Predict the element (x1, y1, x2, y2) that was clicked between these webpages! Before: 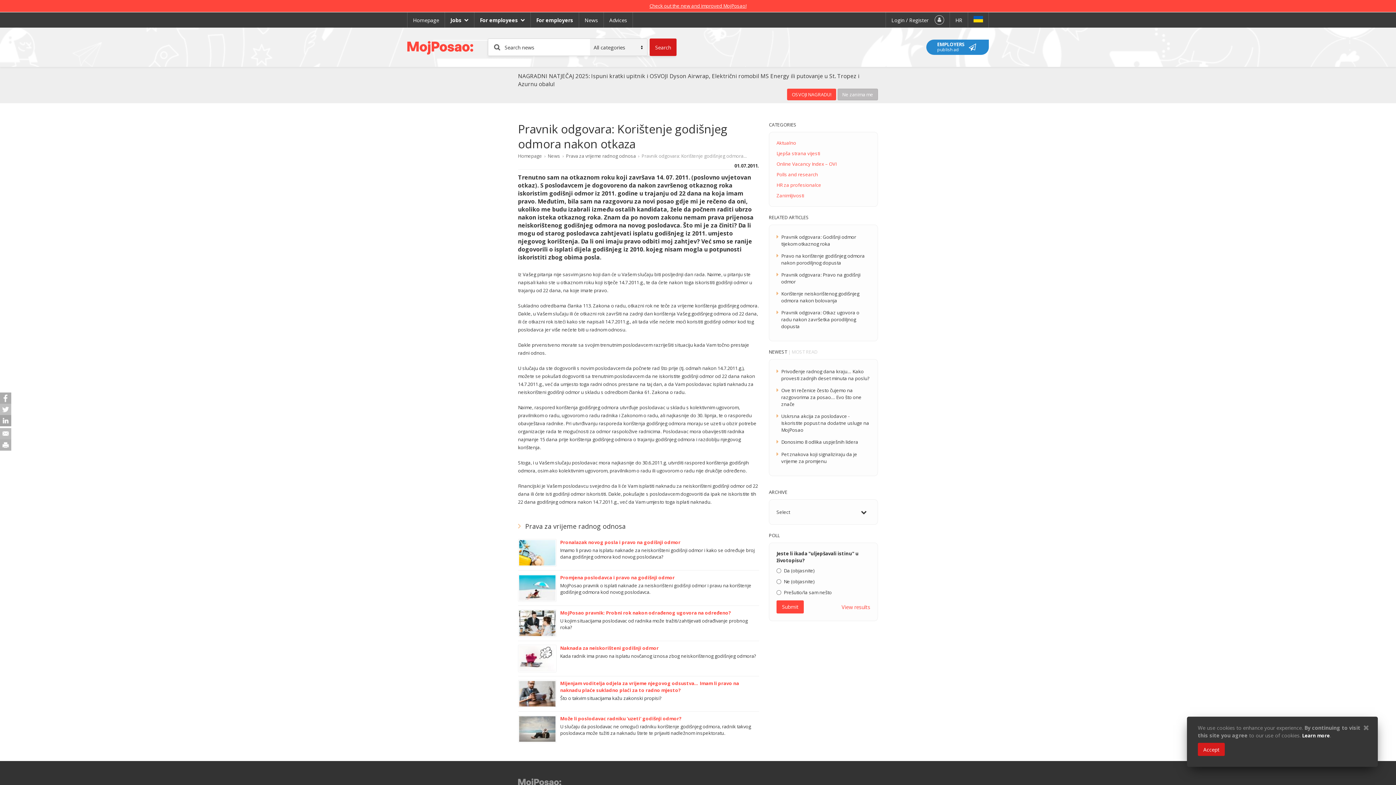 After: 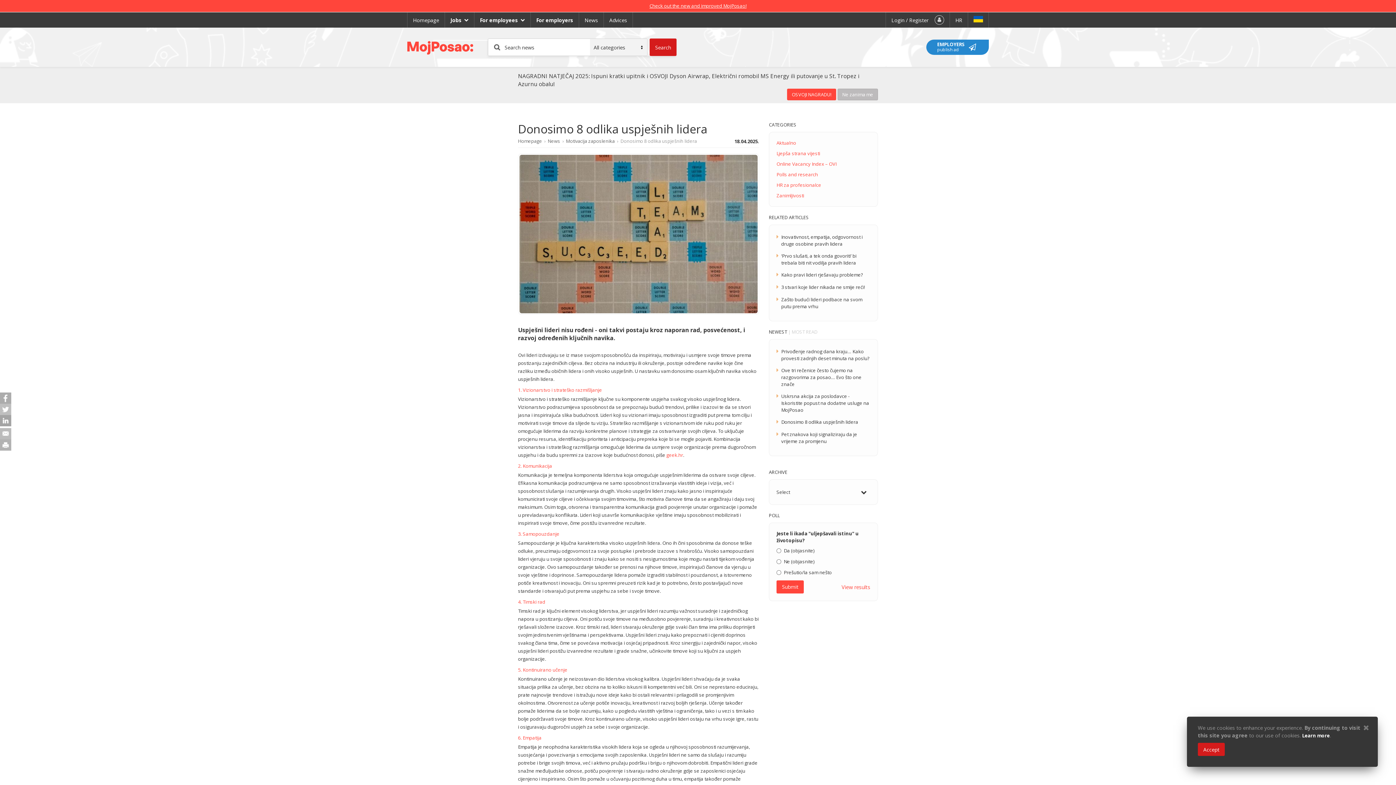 Action: label: Donosimo 8 odlika uspješnih lidera bbox: (781, 437, 858, 446)